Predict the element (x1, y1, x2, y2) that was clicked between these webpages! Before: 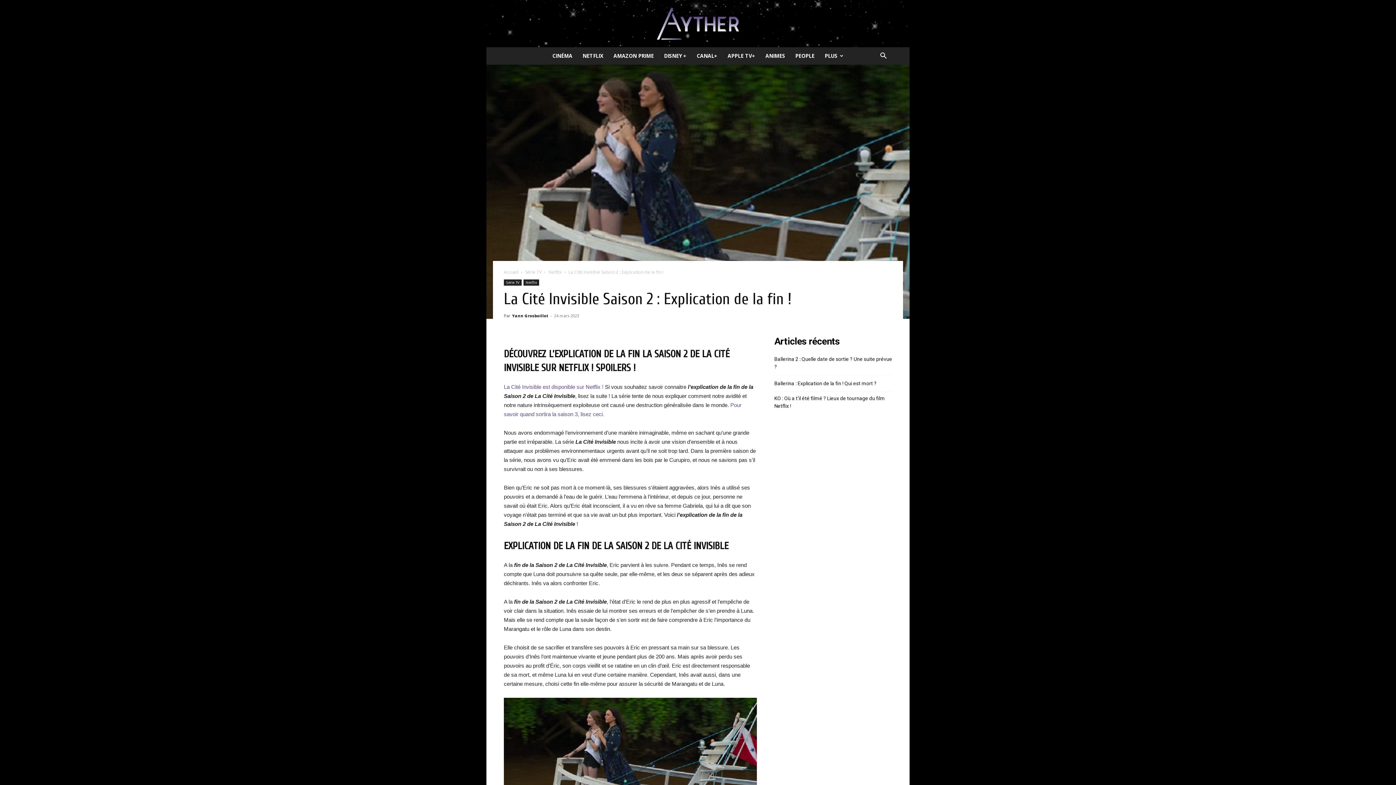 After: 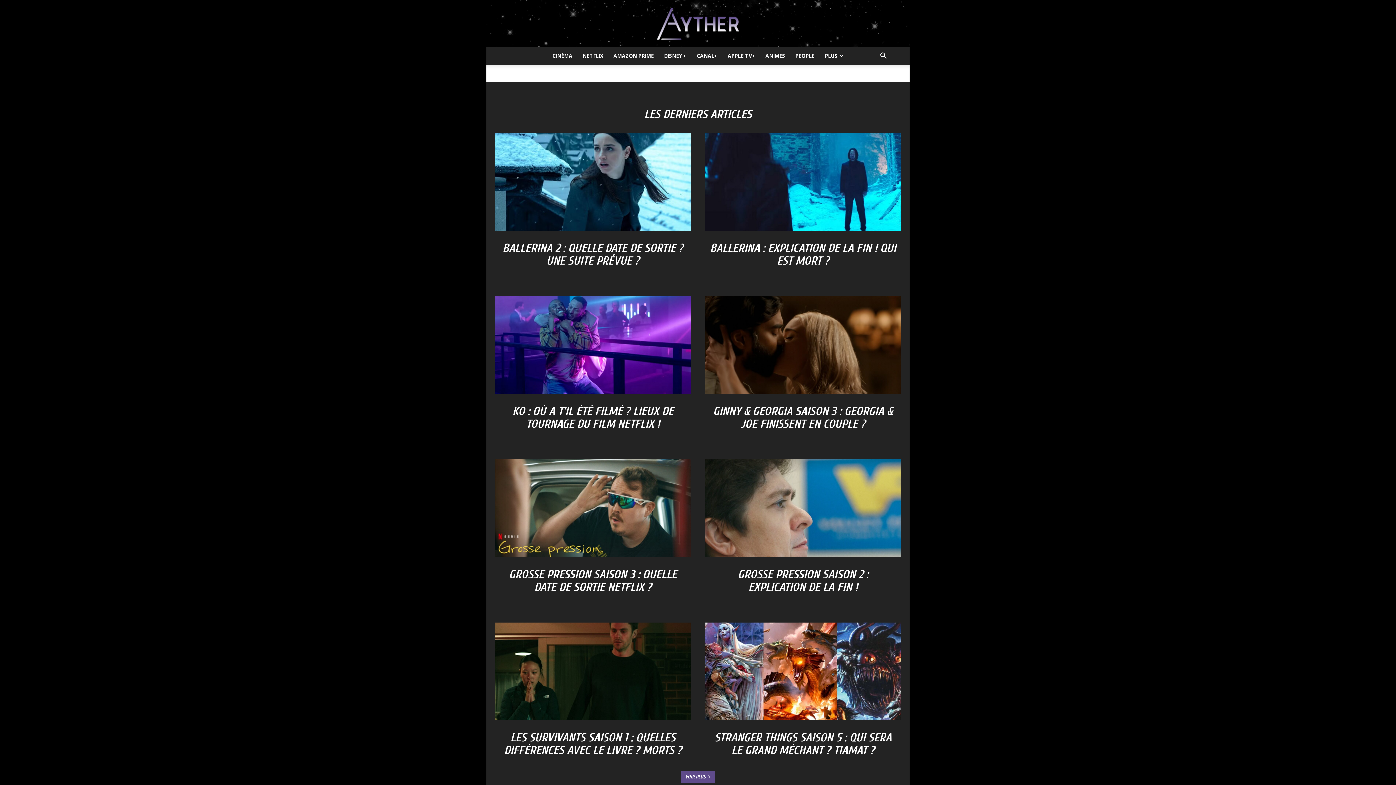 Action: label: Ayther bbox: (0, 7, 1396, 40)